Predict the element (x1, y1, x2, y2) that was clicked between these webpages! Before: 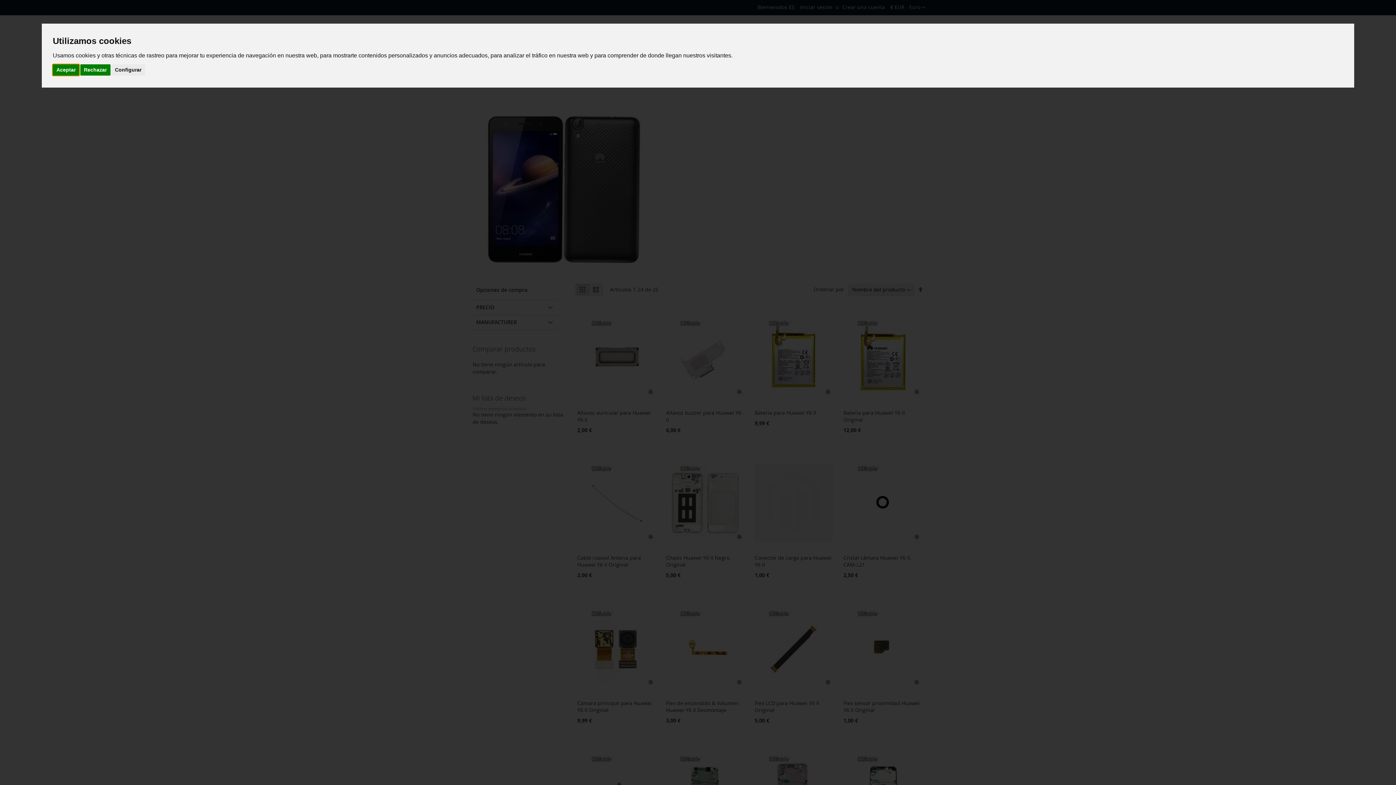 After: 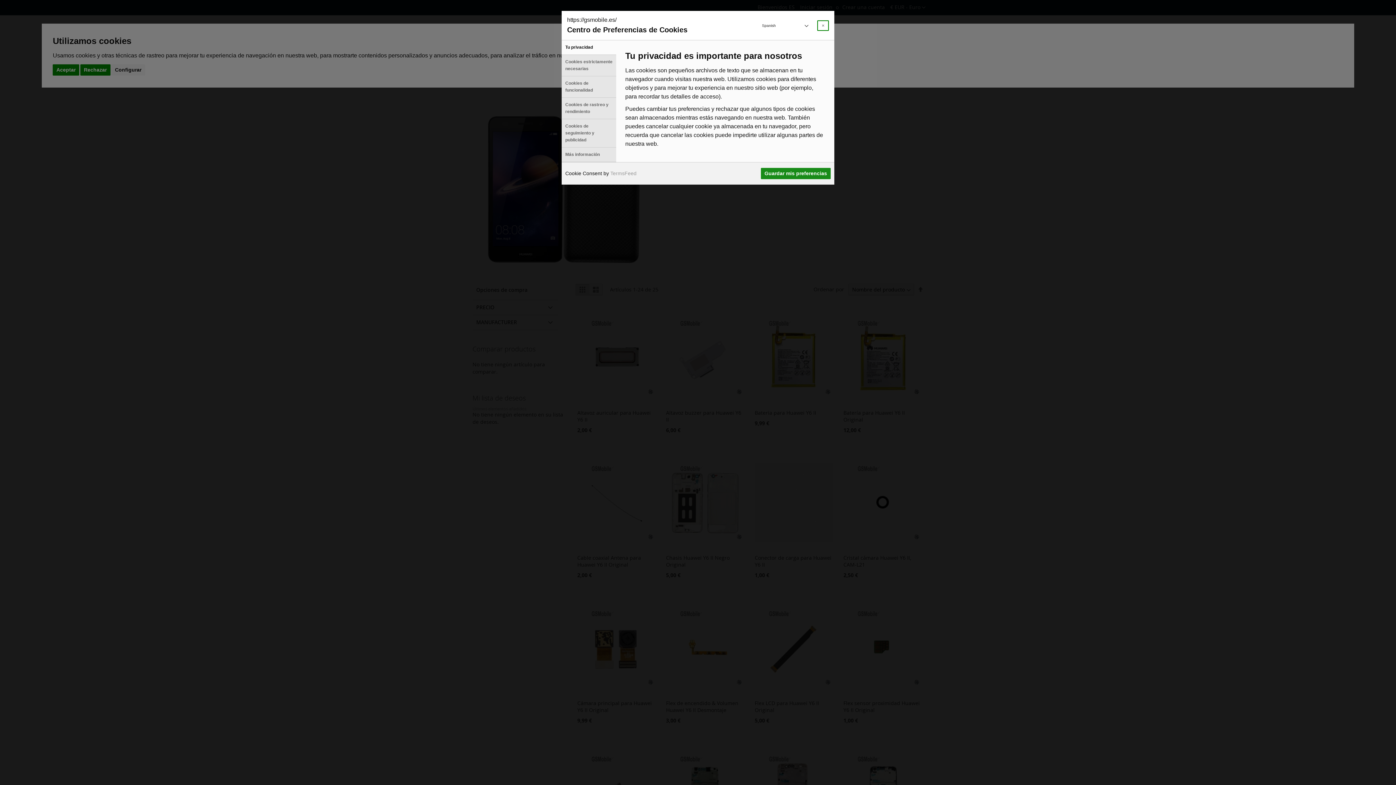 Action: label: Configurar bbox: (111, 64, 145, 75)